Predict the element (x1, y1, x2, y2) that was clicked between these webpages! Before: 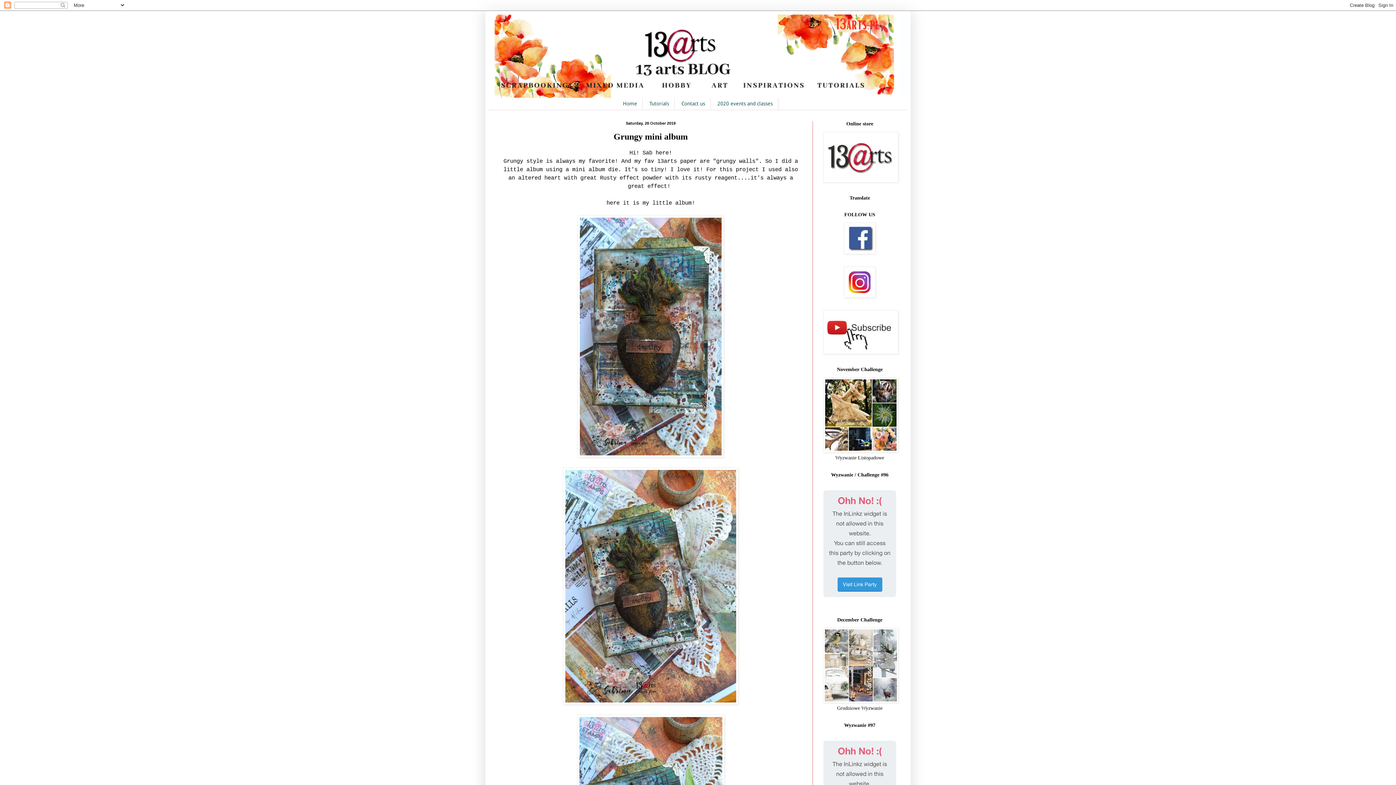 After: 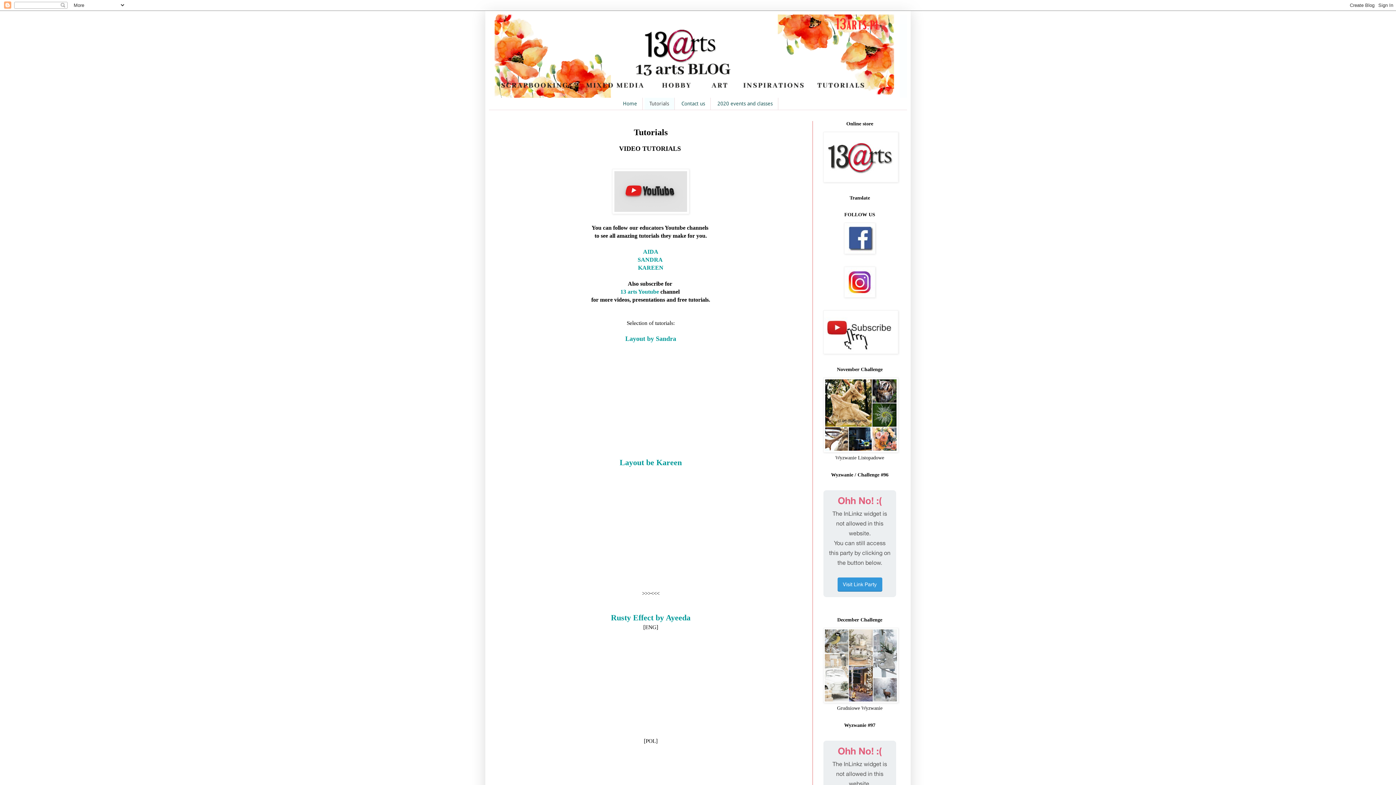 Action: bbox: (644, 97, 674, 109) label: Tutorials